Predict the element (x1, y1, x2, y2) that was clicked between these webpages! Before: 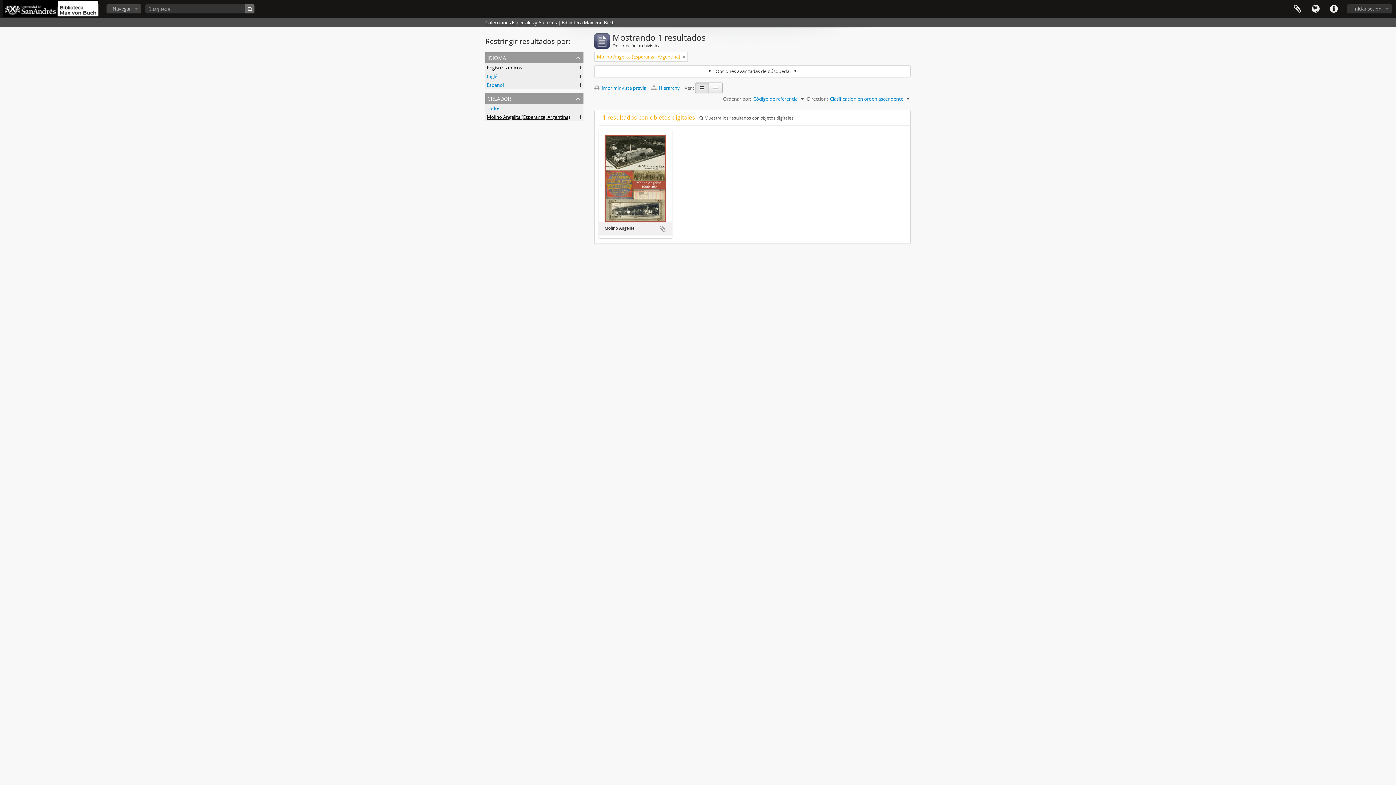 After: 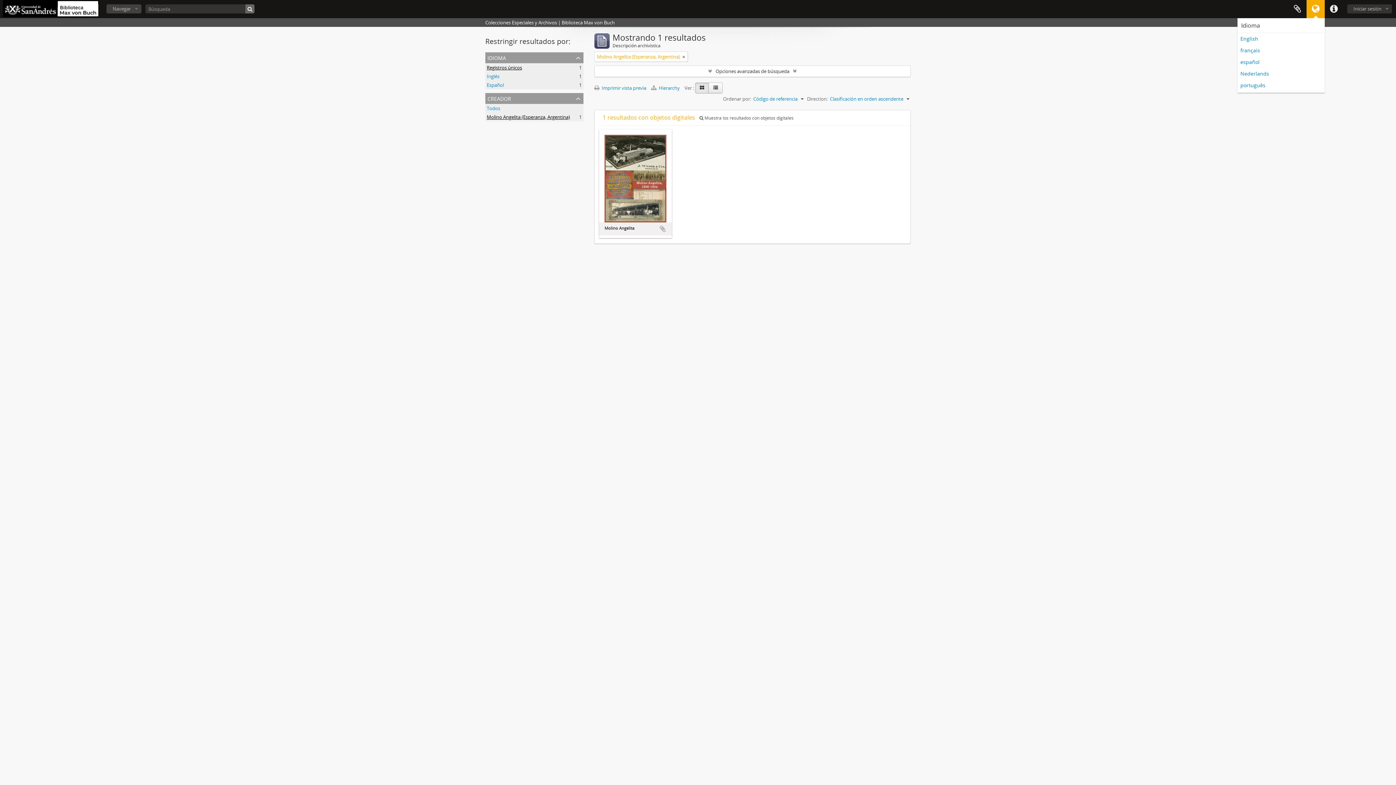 Action: label: Idioma bbox: (1306, 0, 1325, 18)